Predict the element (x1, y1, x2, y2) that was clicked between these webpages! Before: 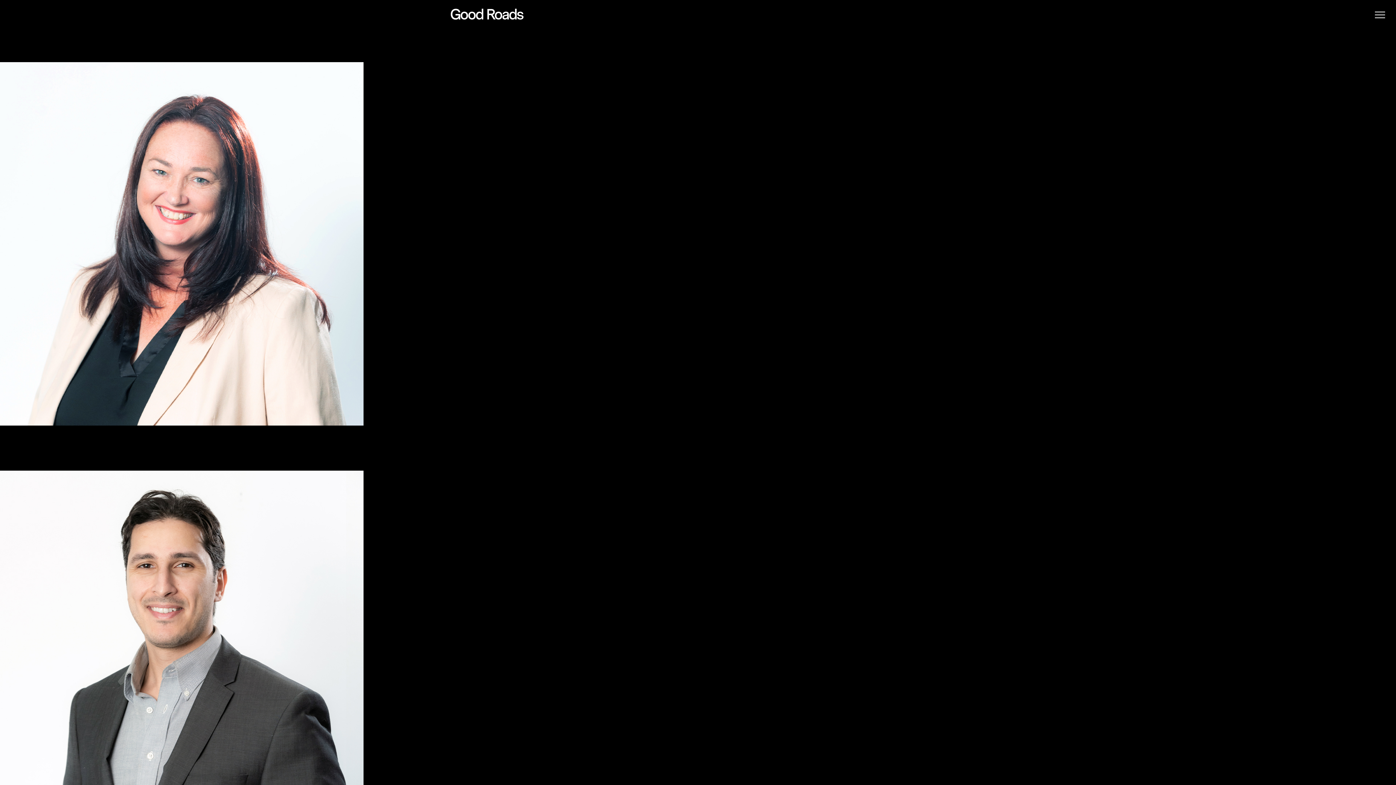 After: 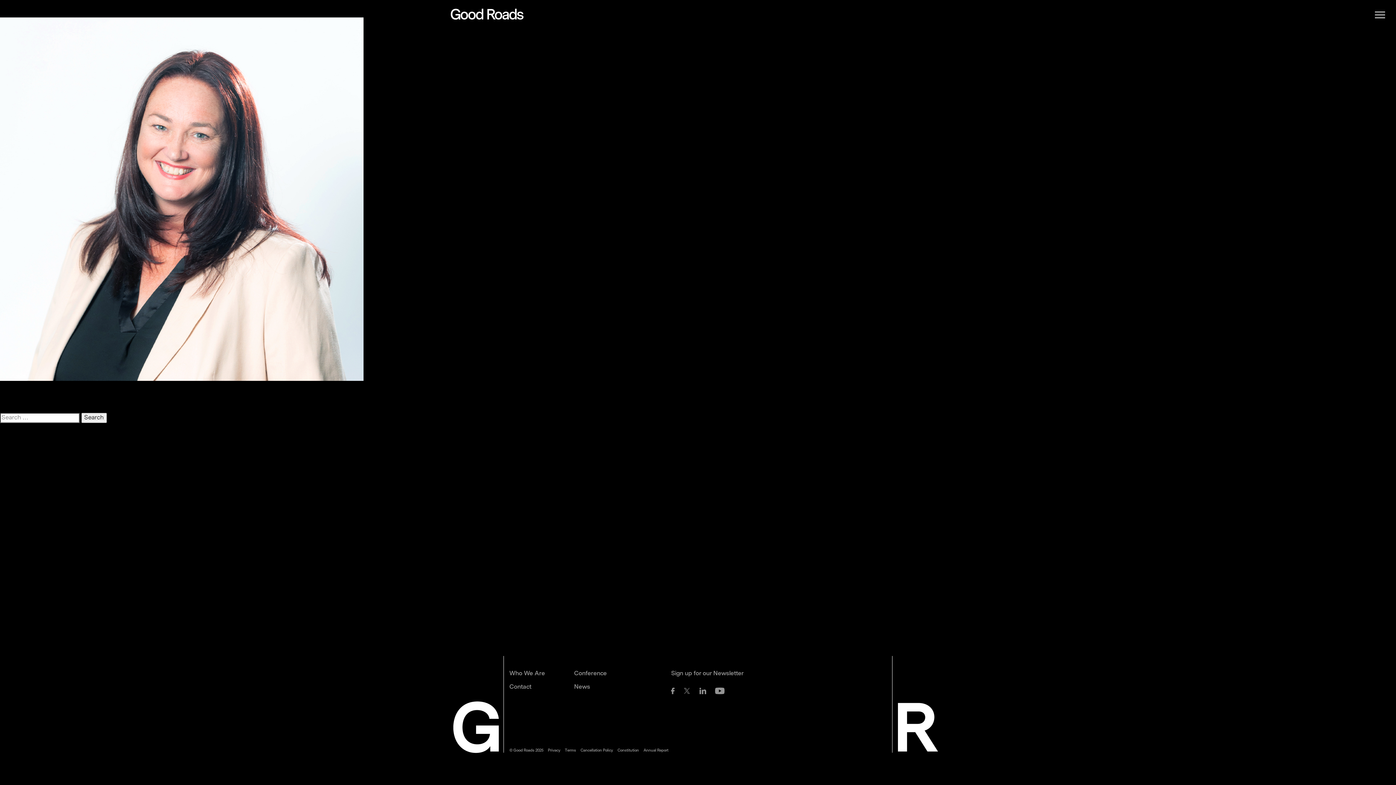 Action: label: Lesley McCauley bbox: (0, 30, 160, 57)